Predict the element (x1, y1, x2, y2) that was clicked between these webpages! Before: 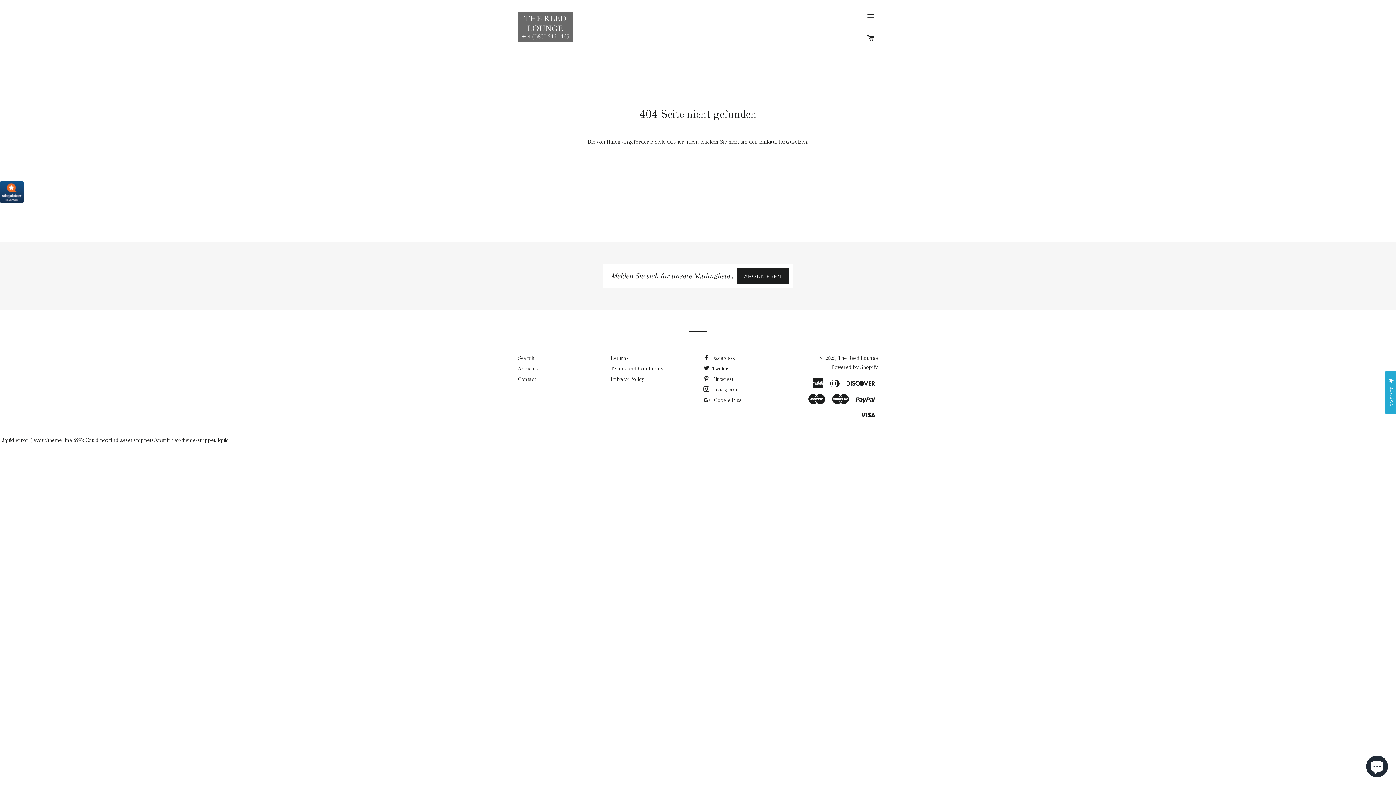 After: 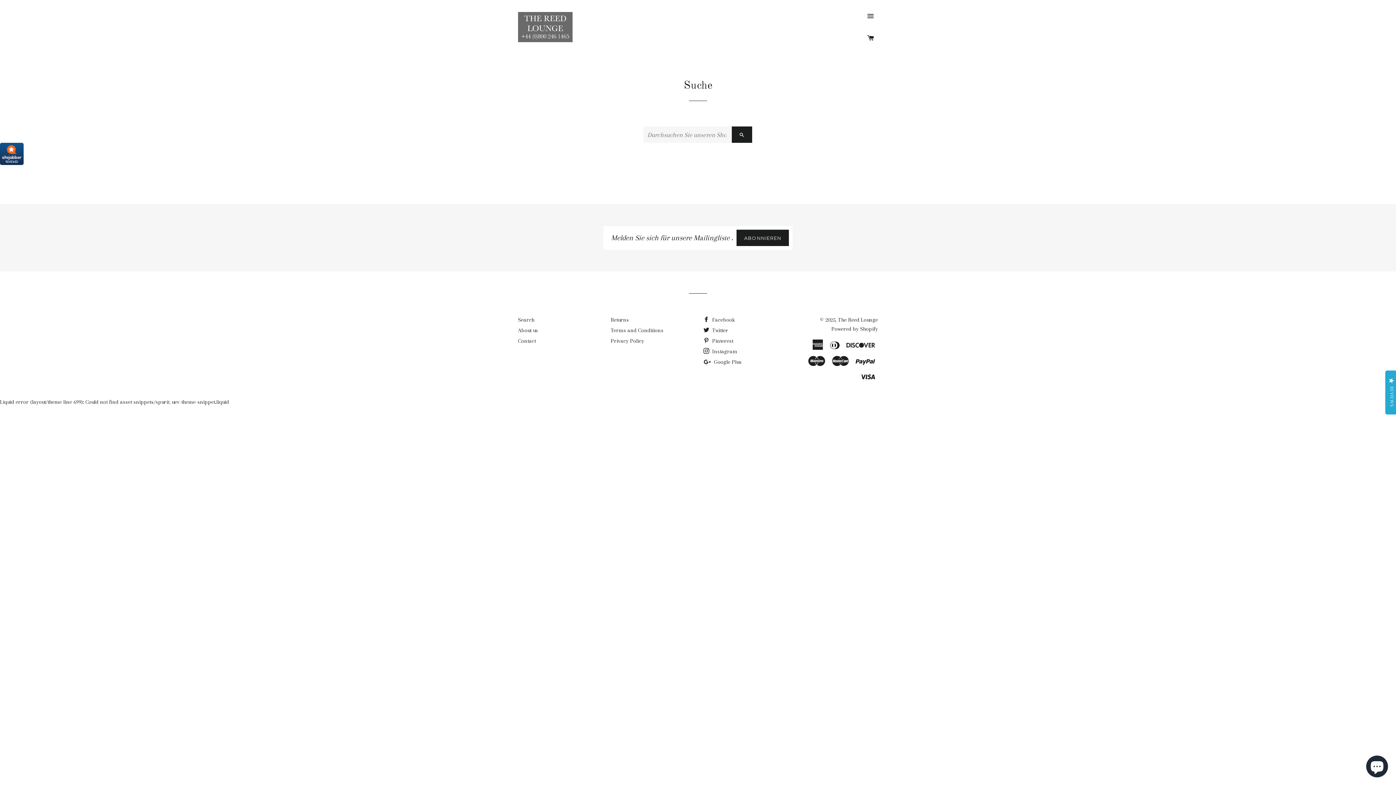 Action: bbox: (518, 354, 534, 361) label: Search